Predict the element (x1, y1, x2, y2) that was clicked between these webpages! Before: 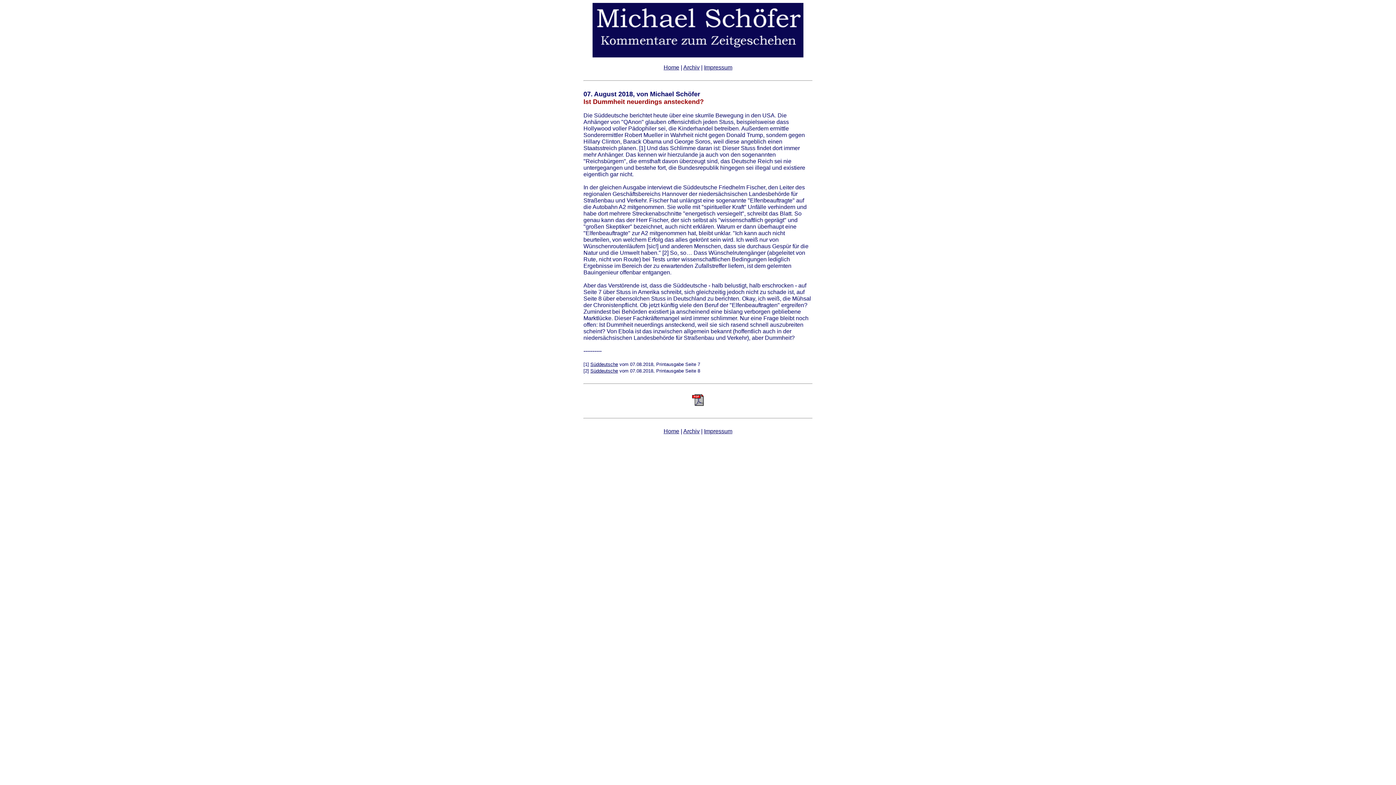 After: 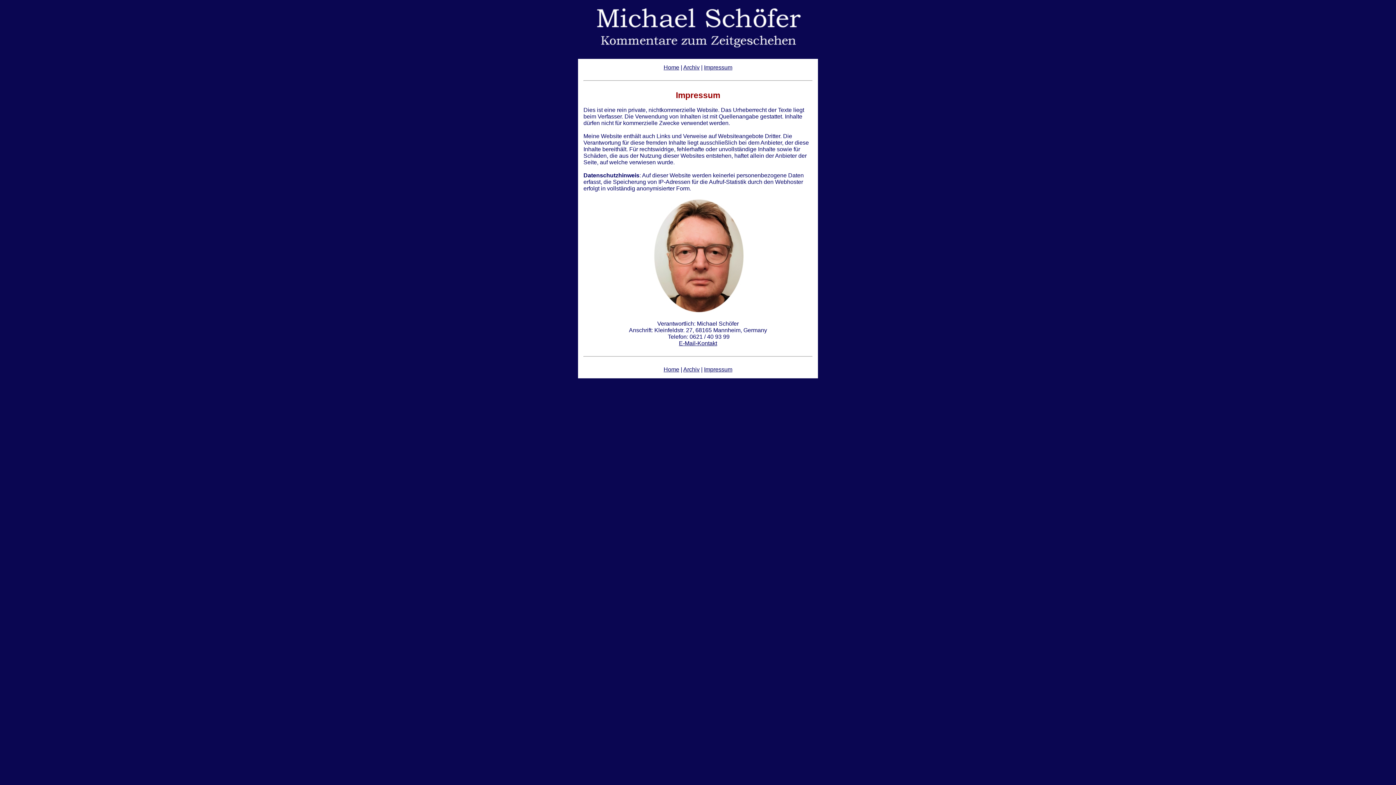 Action: bbox: (704, 428, 732, 434) label: Impressum